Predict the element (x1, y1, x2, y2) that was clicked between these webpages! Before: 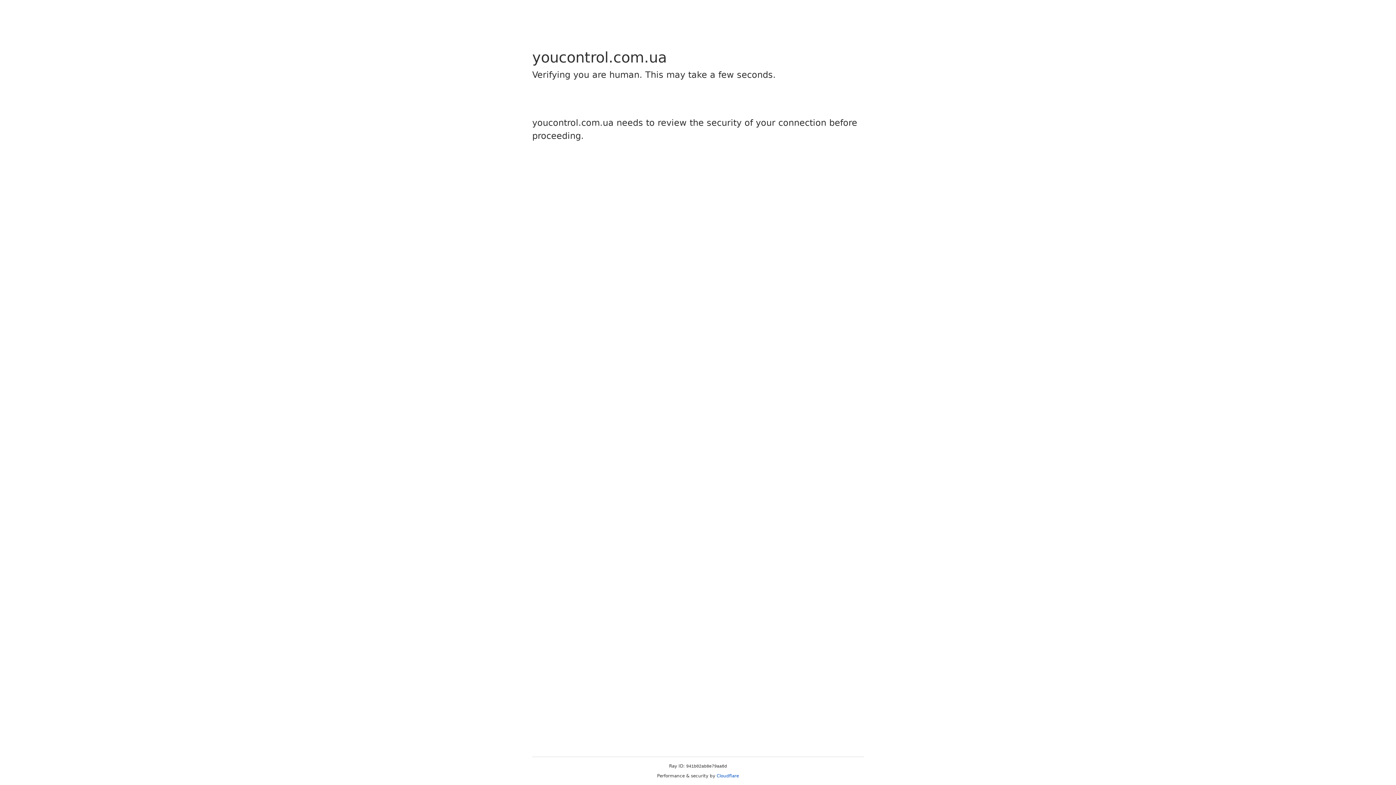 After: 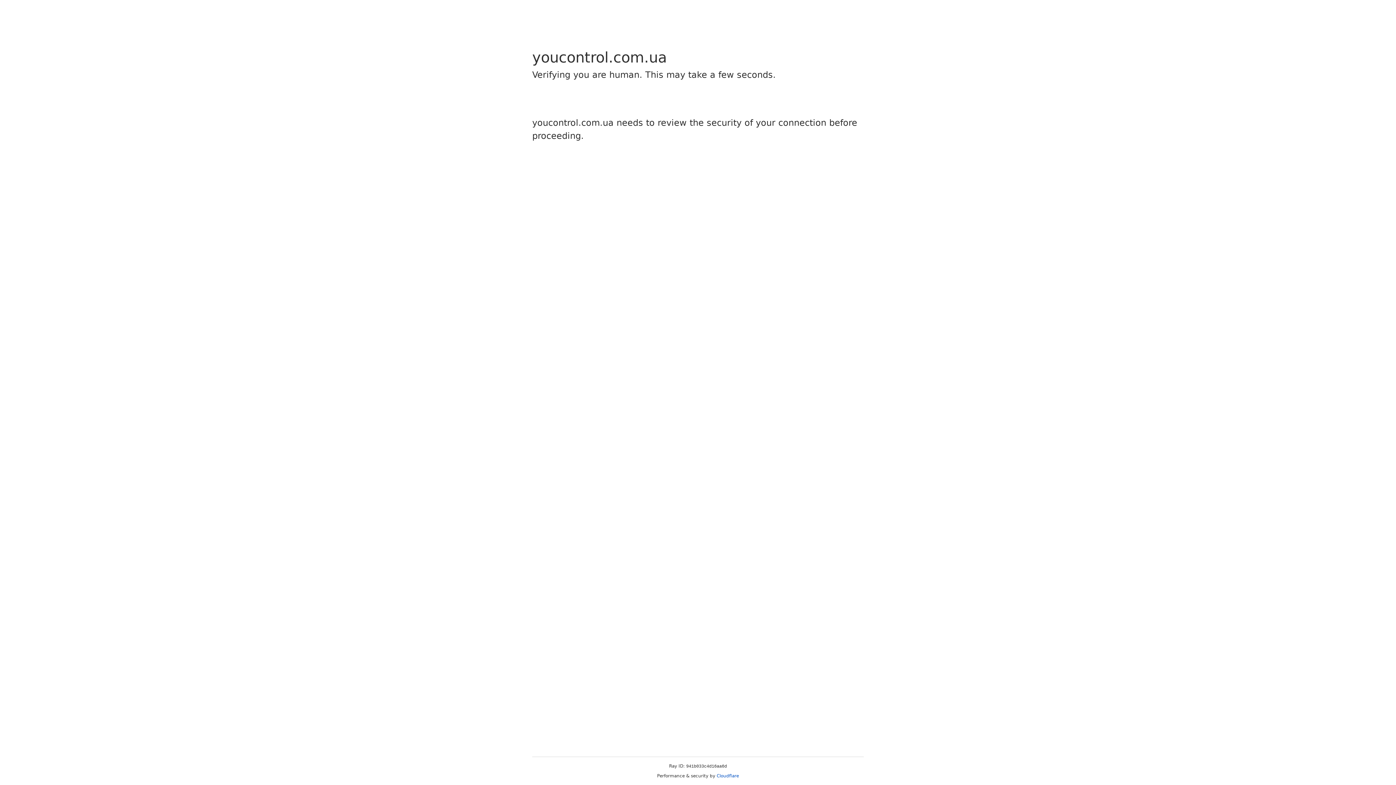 Action: label: Cloudflare bbox: (716, 773, 739, 778)